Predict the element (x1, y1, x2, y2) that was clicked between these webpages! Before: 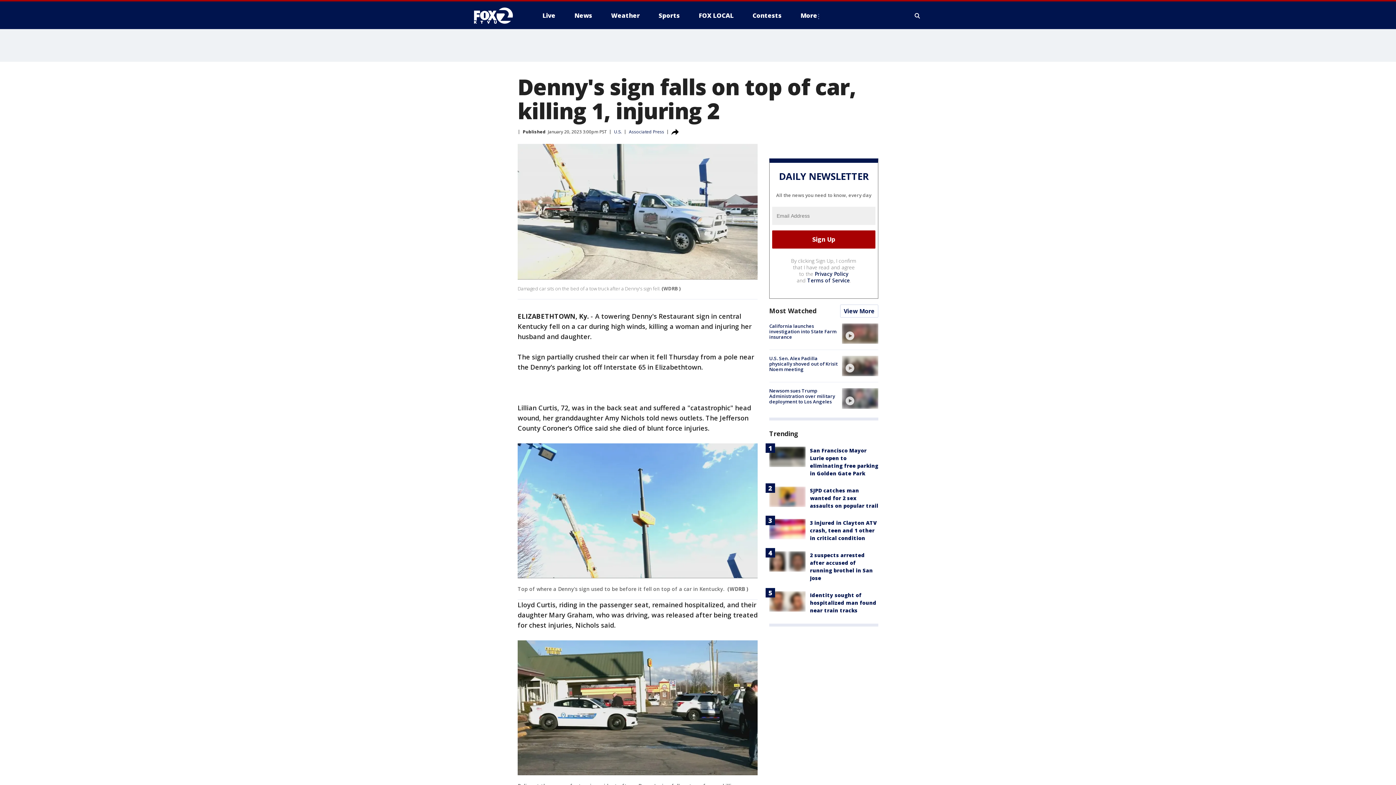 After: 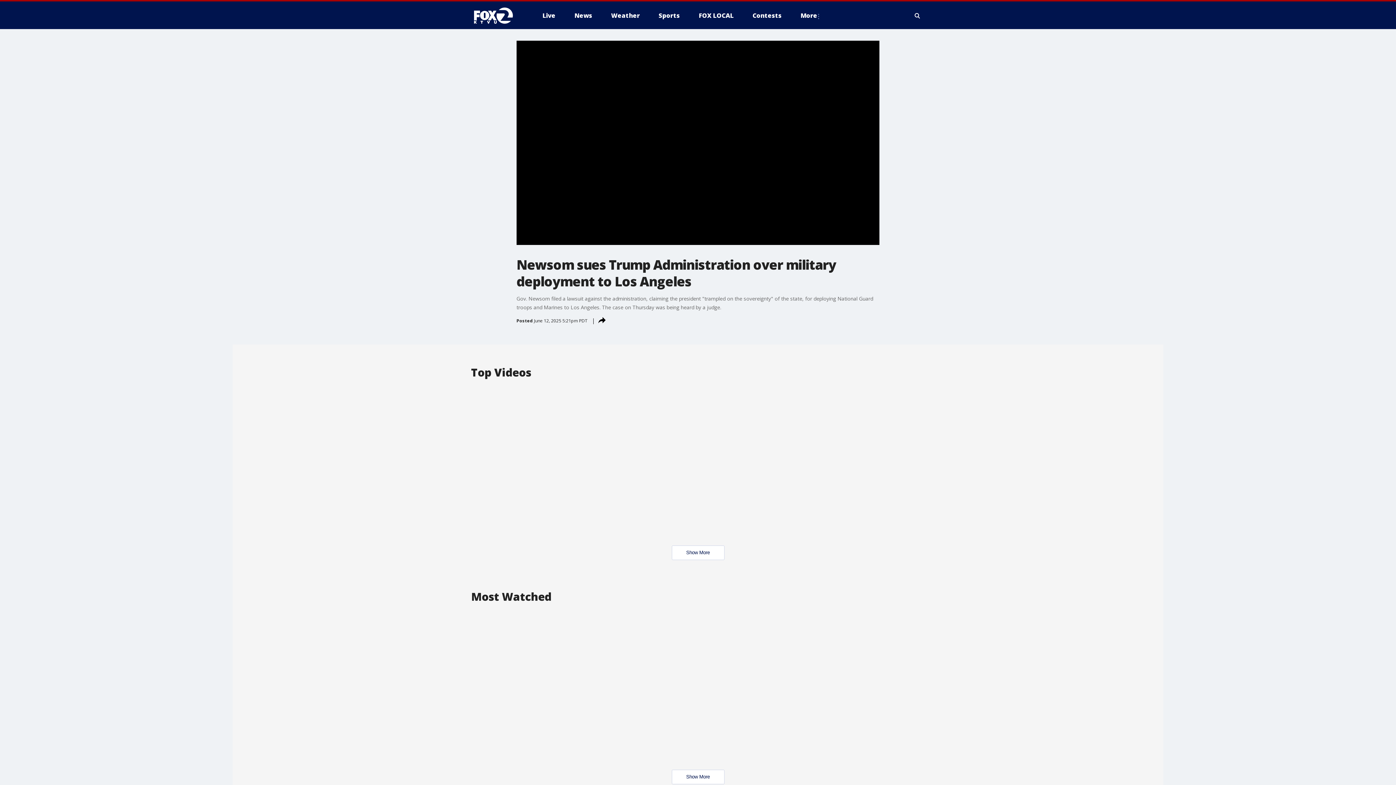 Action: bbox: (769, 387, 835, 405) label: Newsom sues Trump Administration over military deployment to Los Angeles